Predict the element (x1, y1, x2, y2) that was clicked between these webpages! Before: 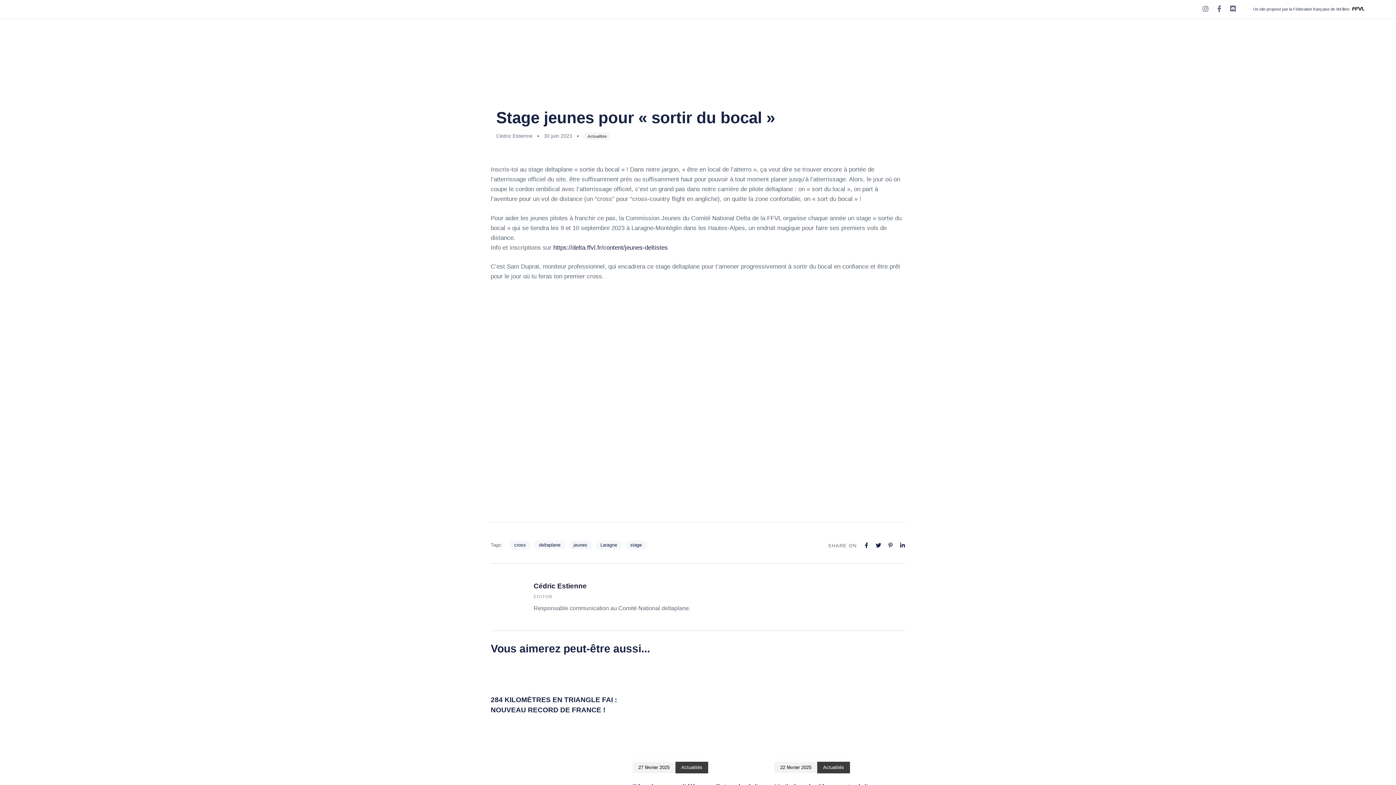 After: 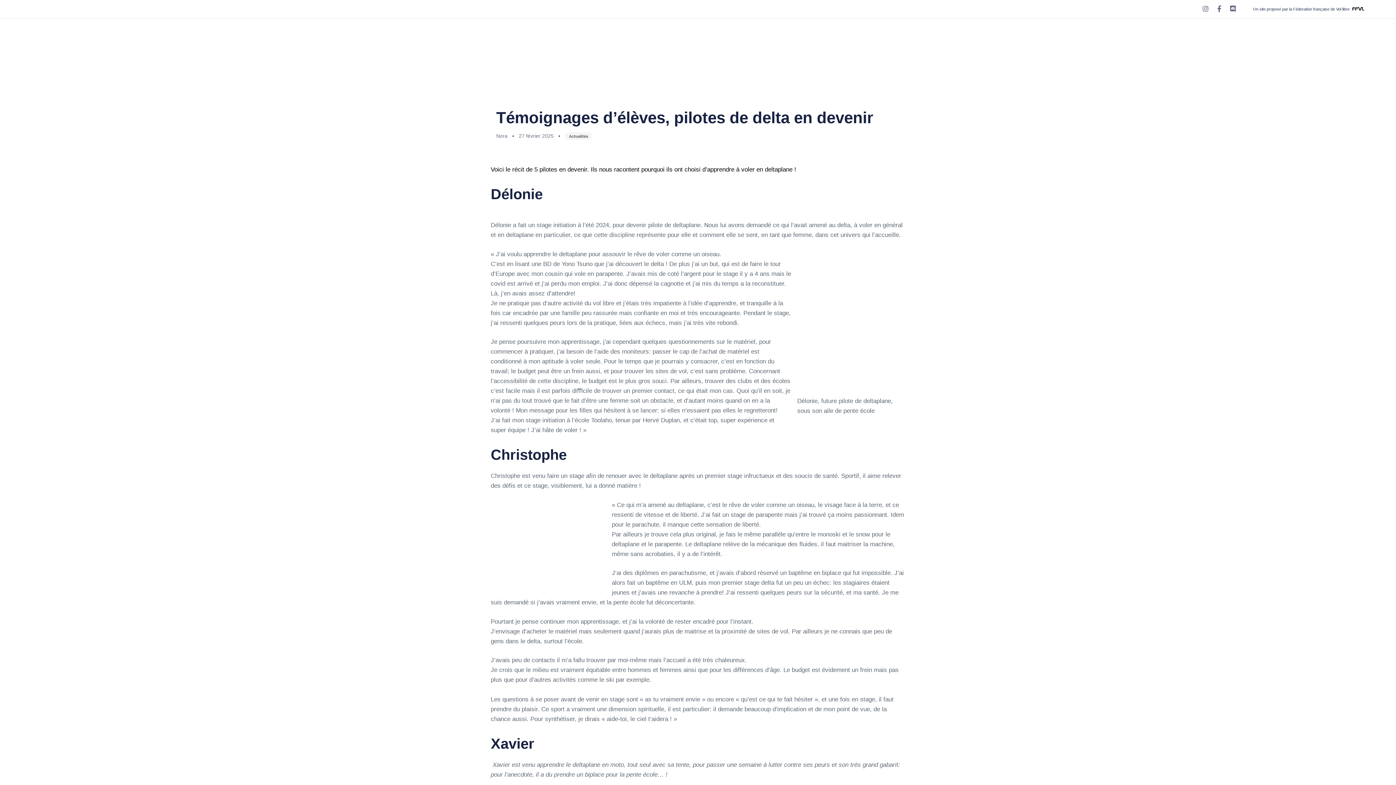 Action: bbox: (632, 686, 763, 802)